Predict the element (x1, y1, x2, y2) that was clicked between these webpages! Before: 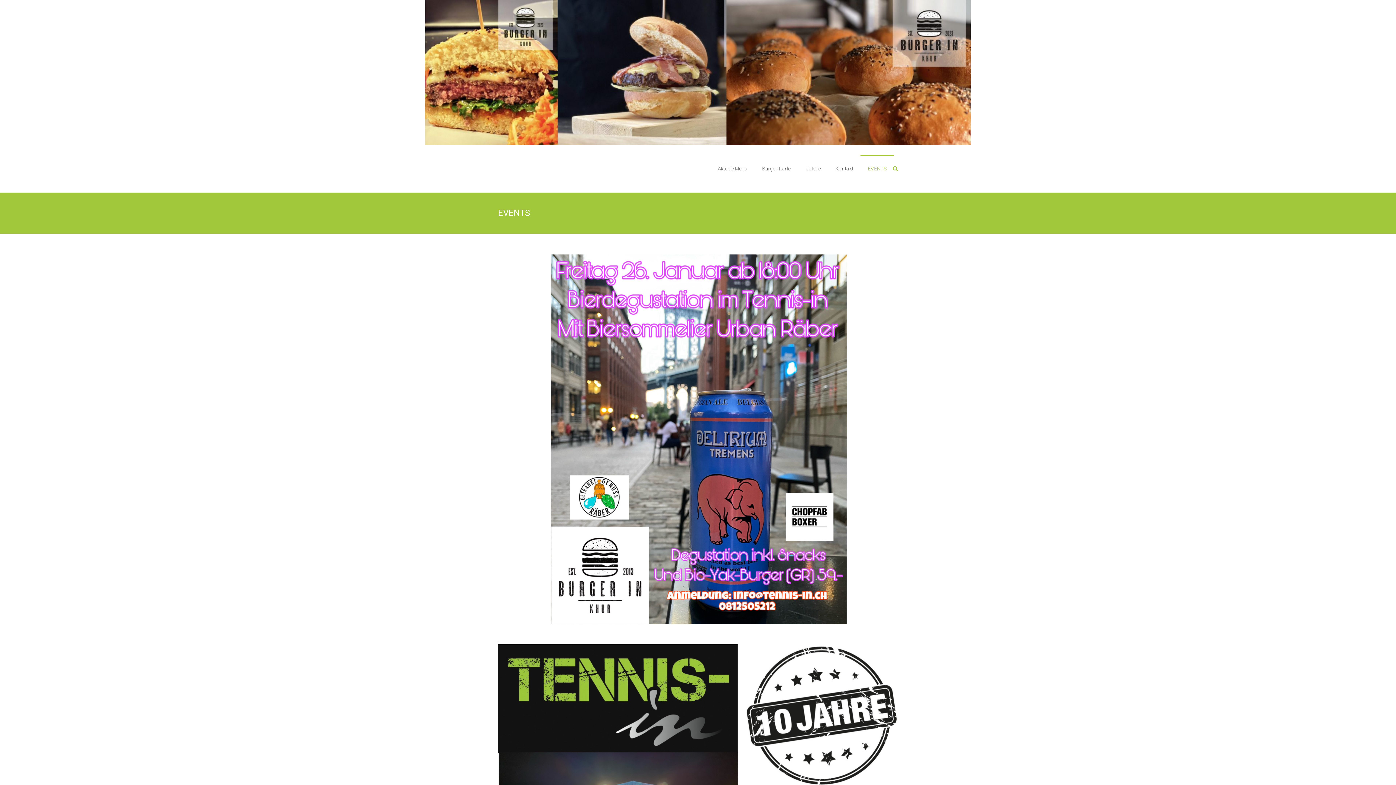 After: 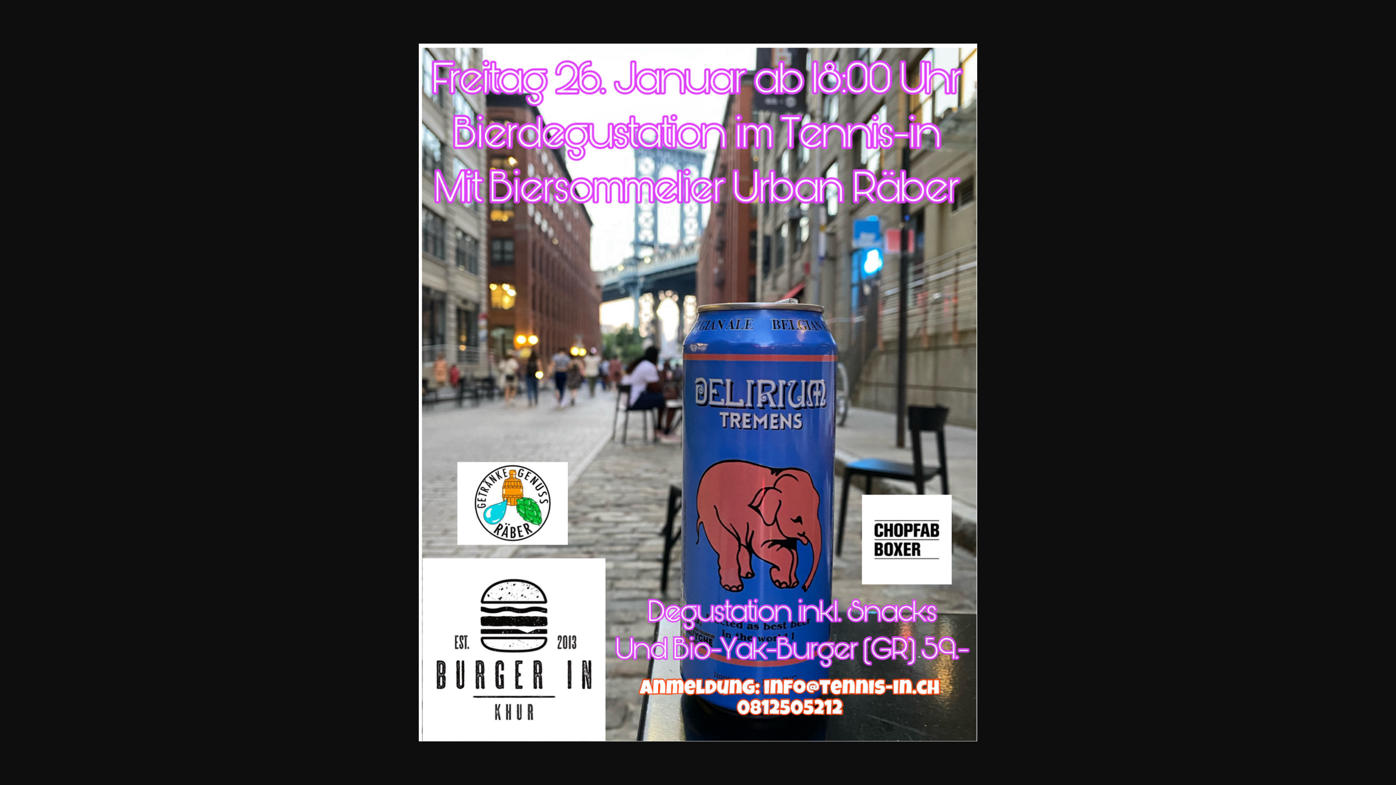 Action: bbox: (549, 623, 847, 630)